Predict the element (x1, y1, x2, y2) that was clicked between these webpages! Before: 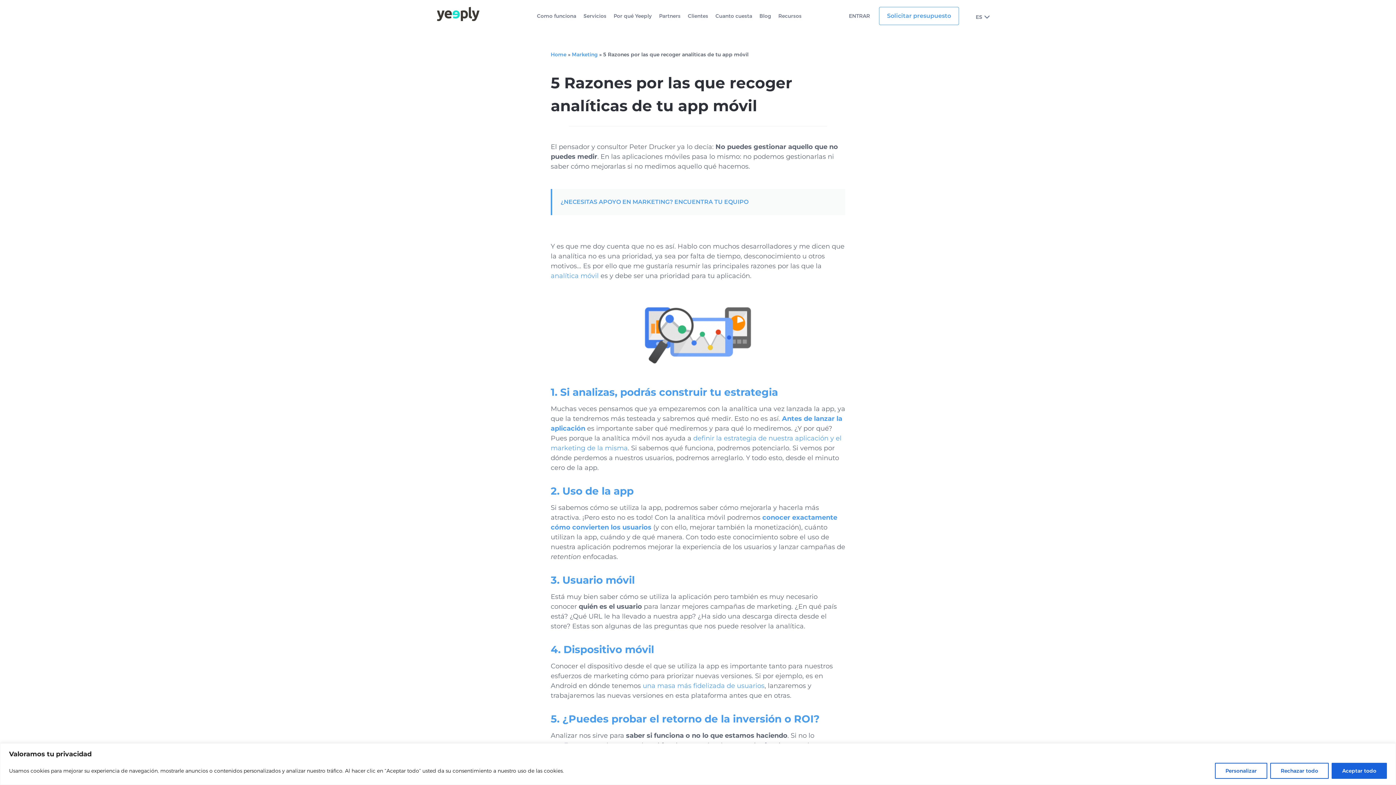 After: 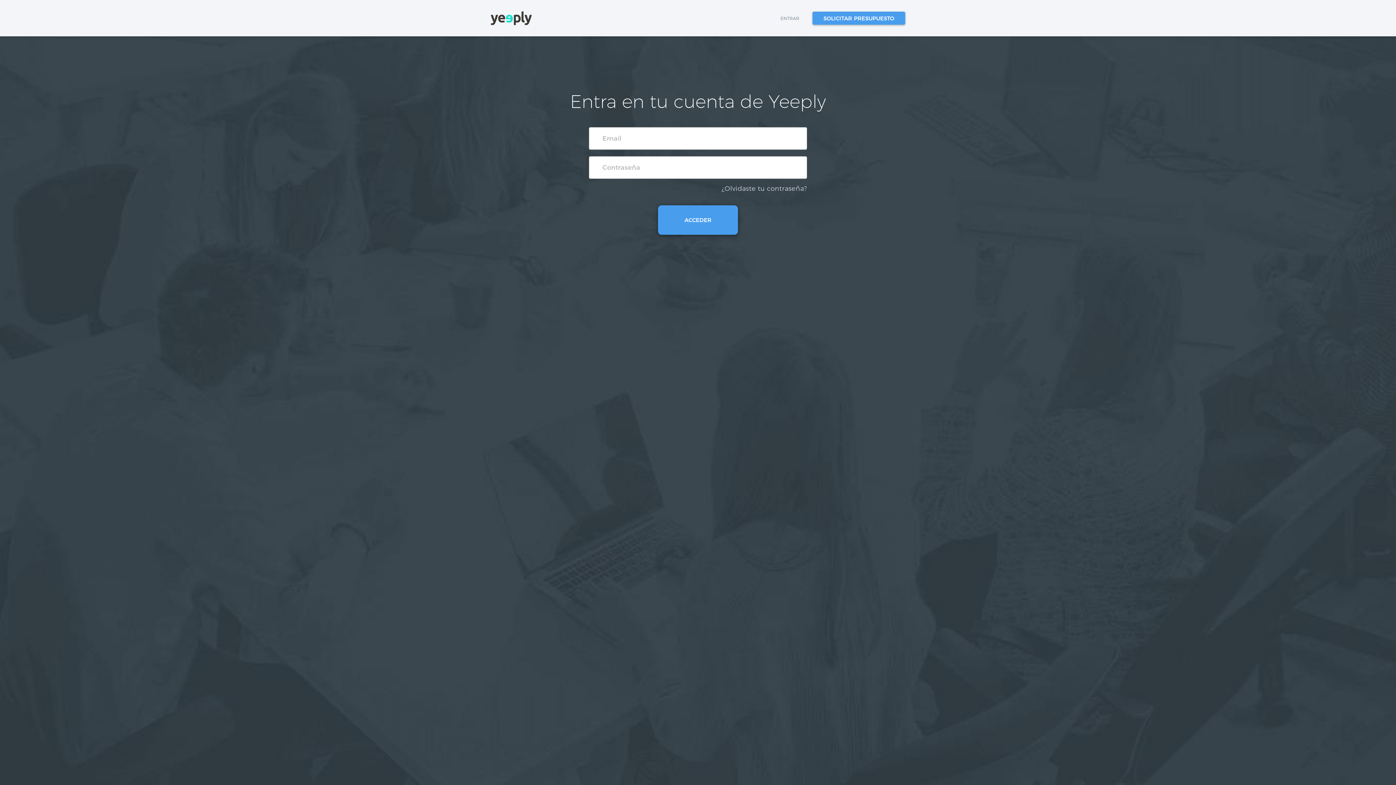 Action: label: ENTRAR bbox: (849, 12, 870, 19)